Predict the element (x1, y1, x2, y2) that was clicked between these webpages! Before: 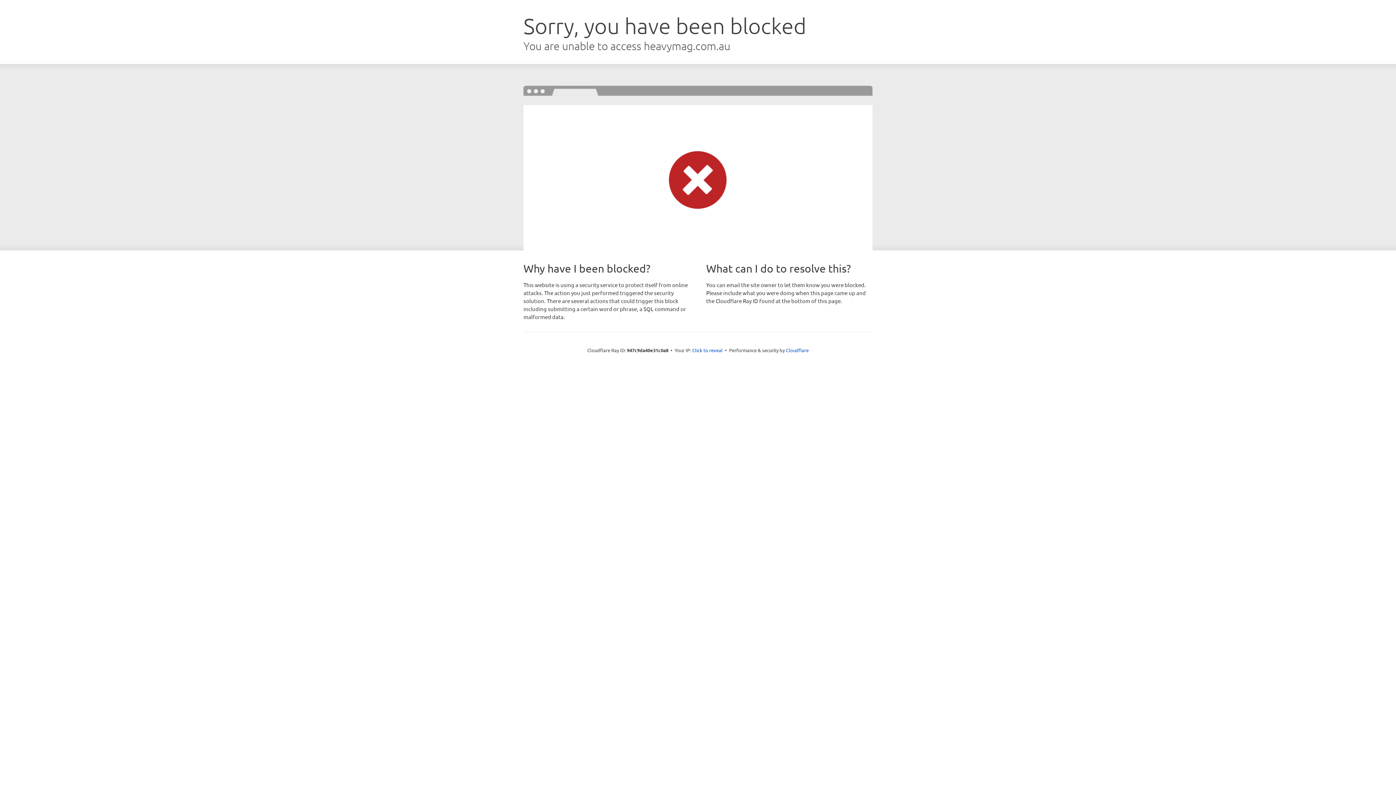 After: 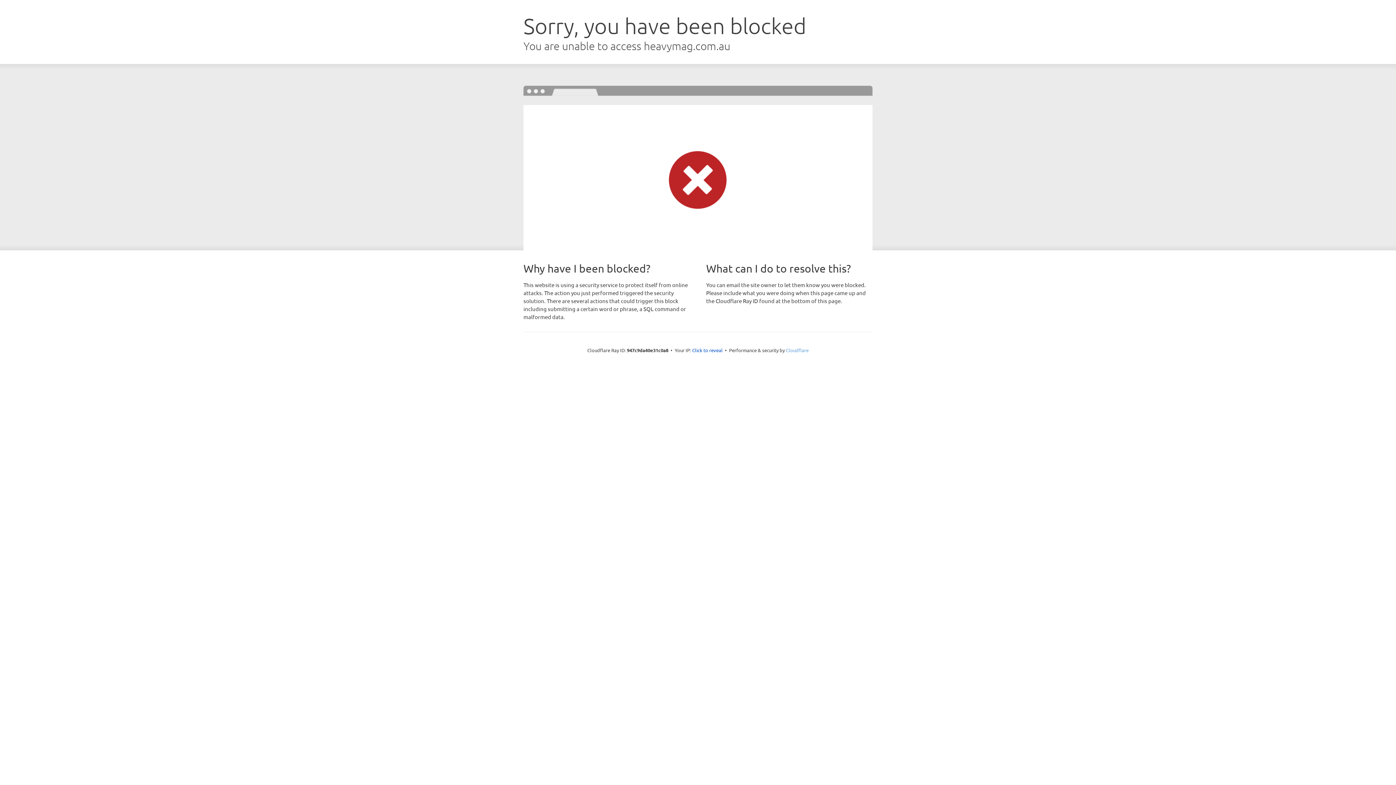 Action: label: Cloudflare bbox: (786, 347, 808, 353)